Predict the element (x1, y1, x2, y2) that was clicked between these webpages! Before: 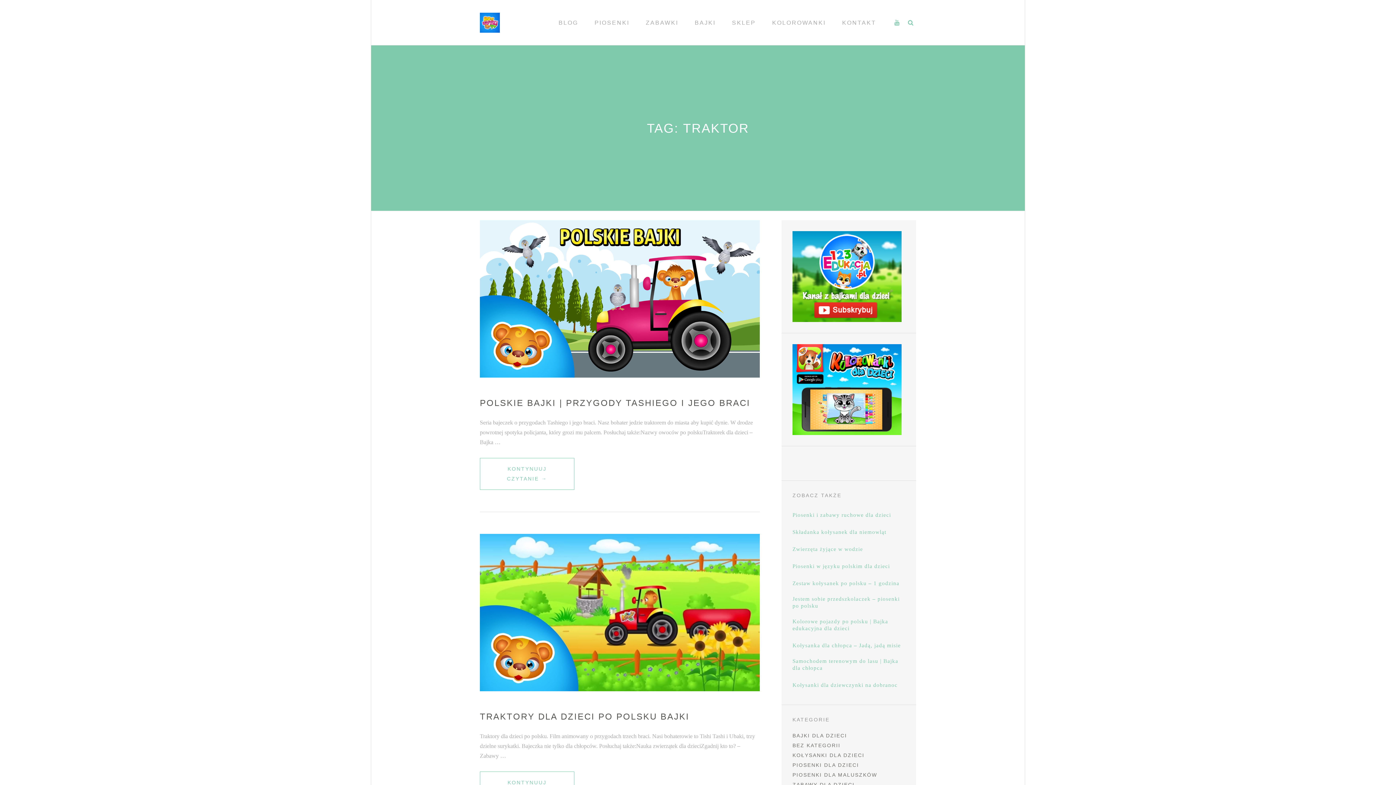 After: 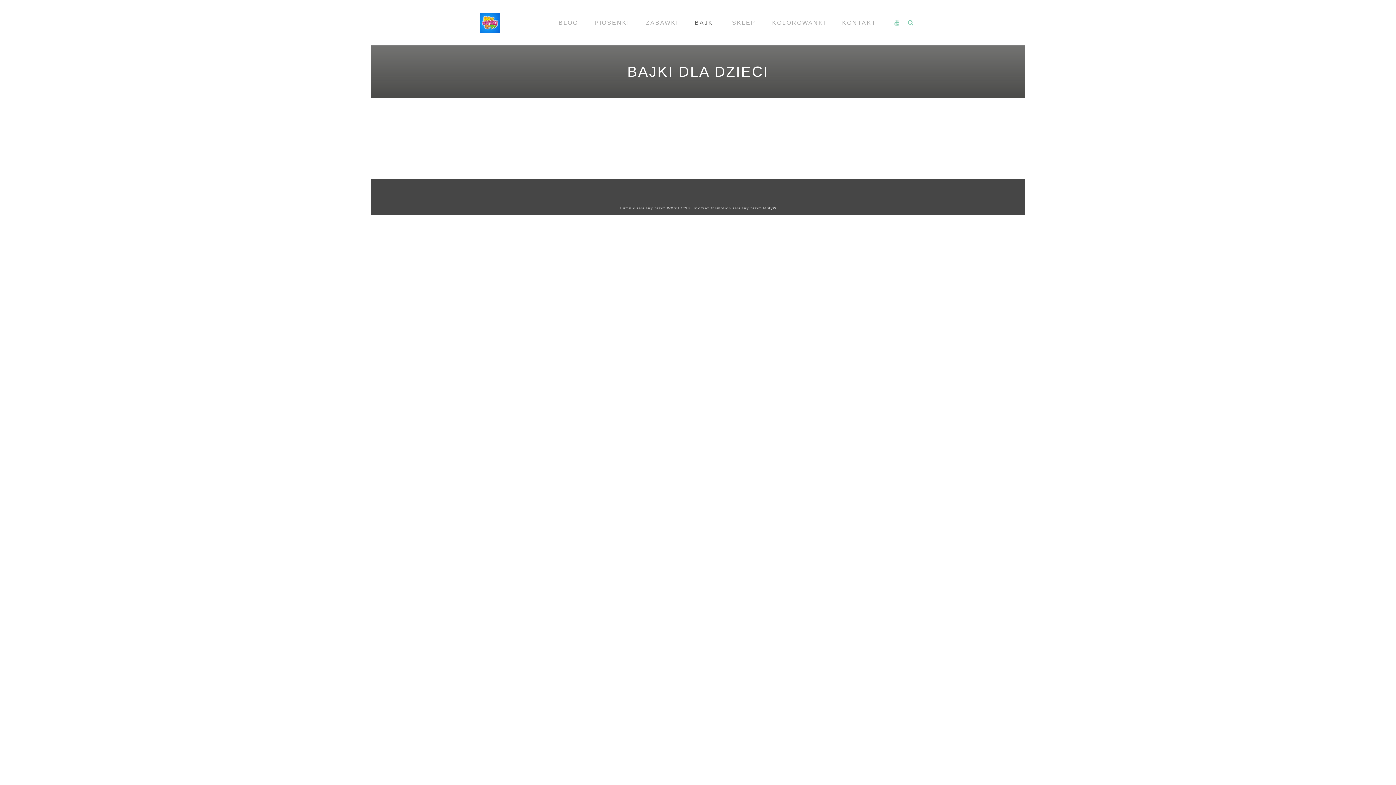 Action: label: BAJKI bbox: (687, 19, 723, 26)